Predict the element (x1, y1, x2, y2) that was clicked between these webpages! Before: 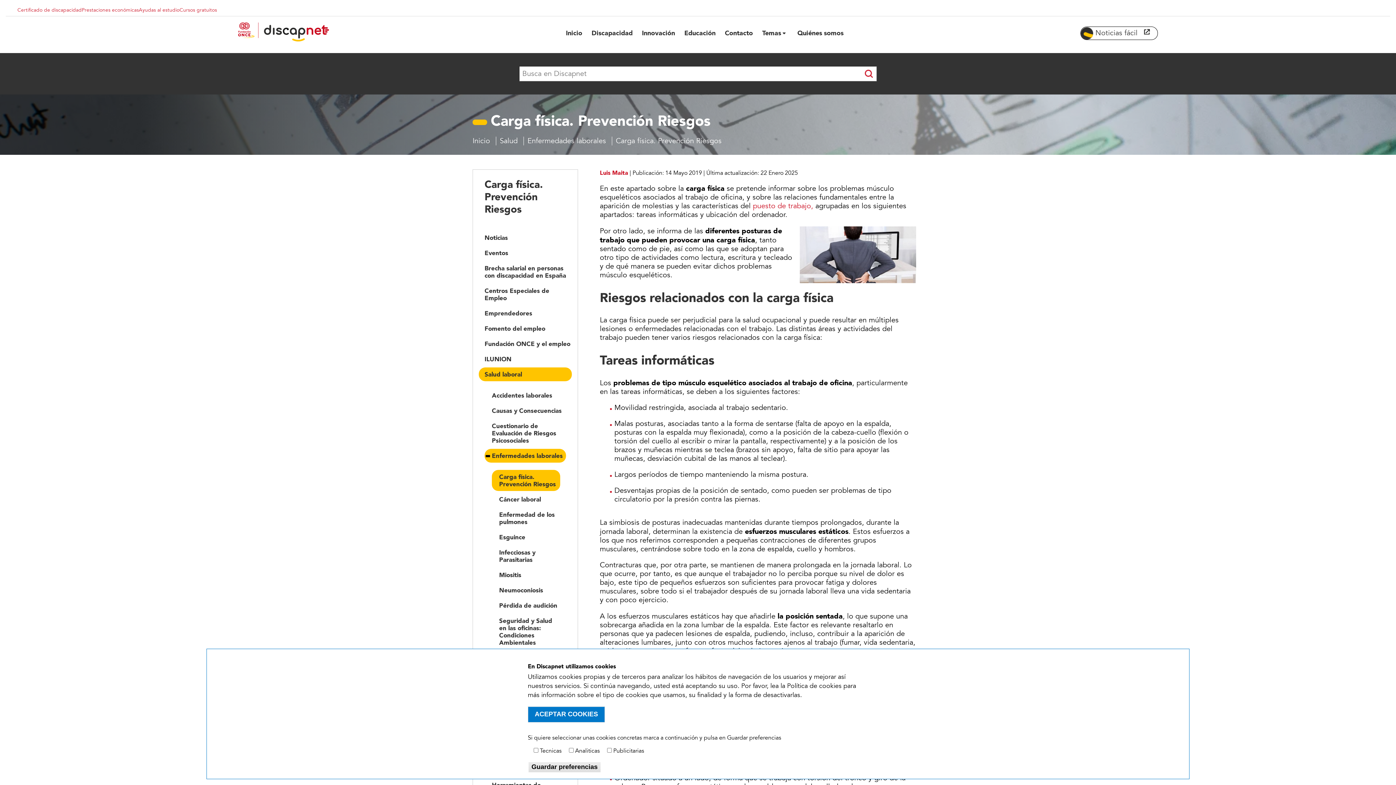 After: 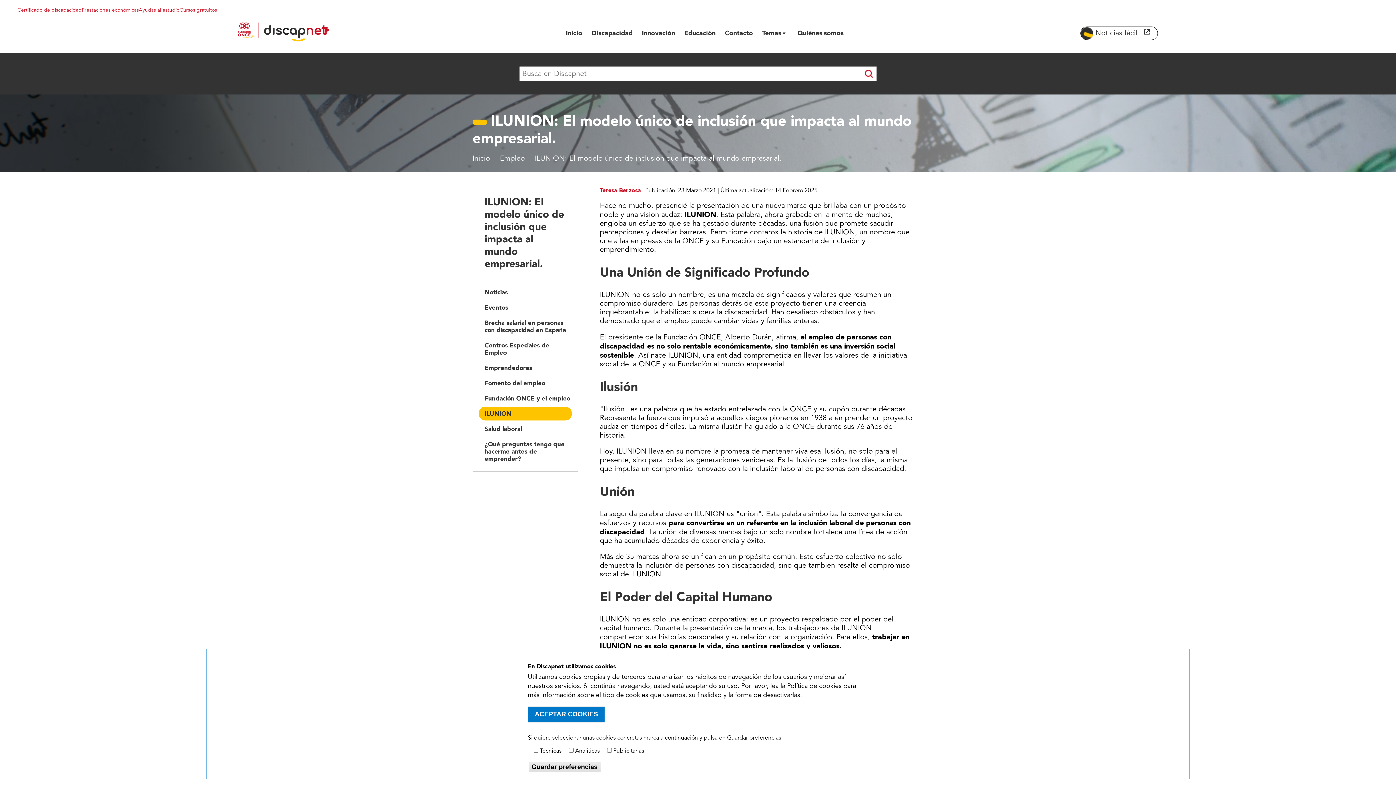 Action: label: ILUNION bbox: (478, 352, 572, 366)